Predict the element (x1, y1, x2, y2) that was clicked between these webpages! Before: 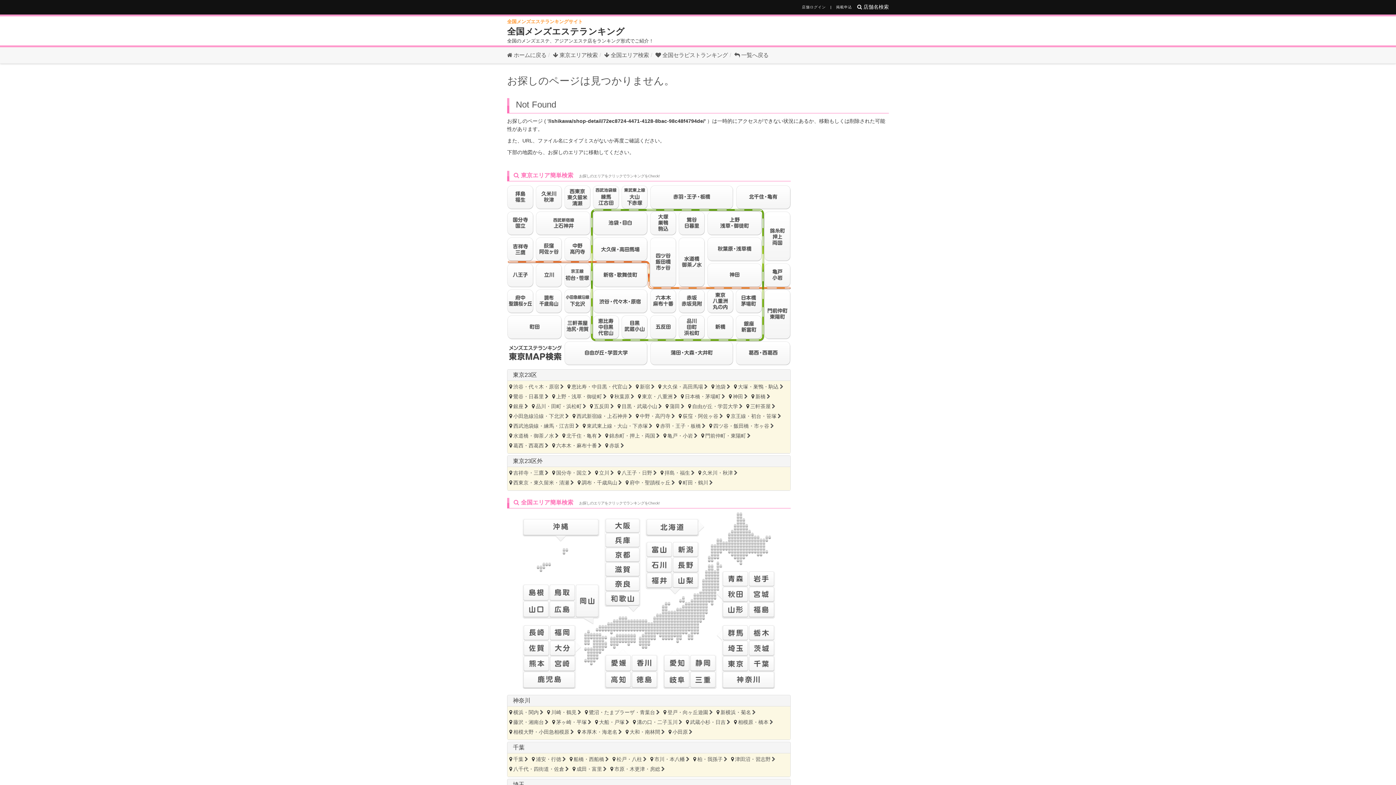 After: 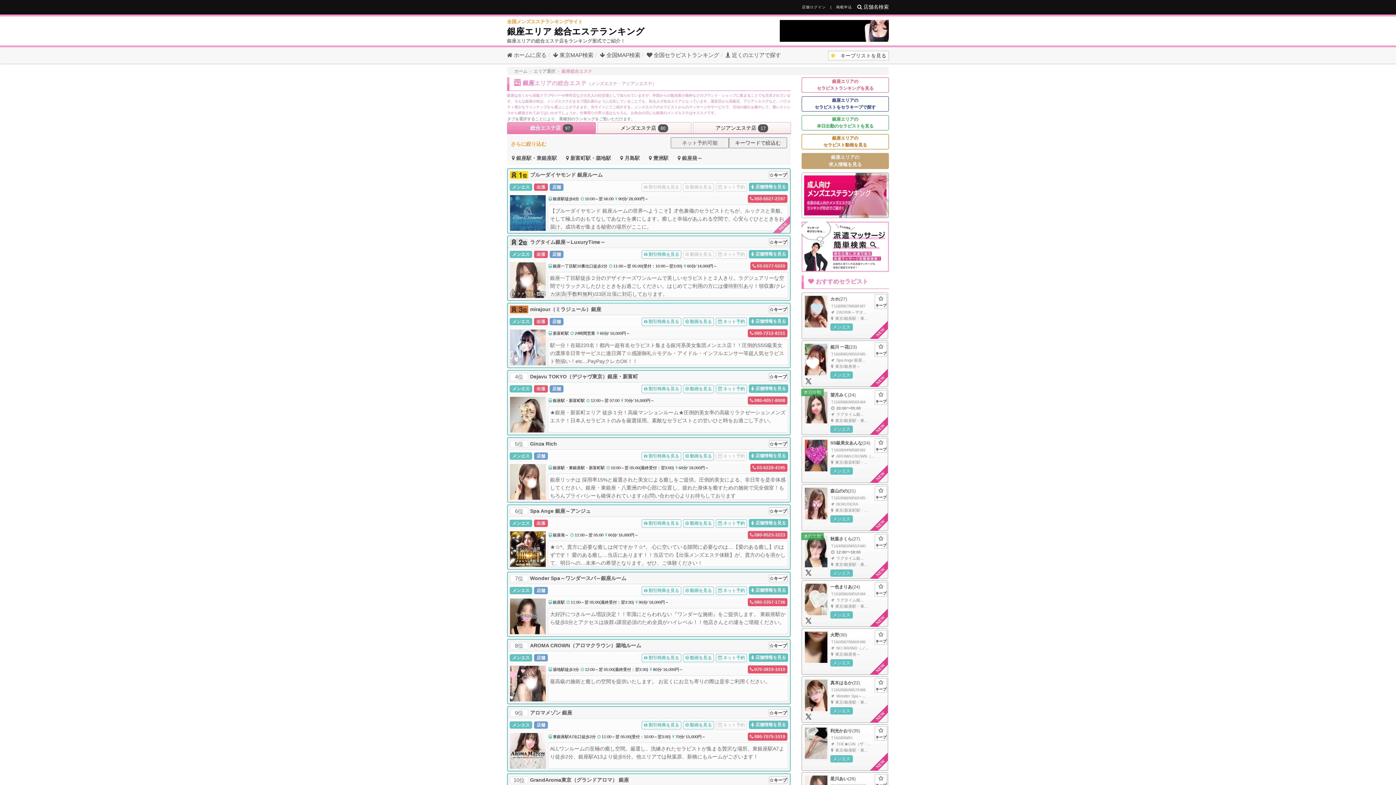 Action: bbox: (734, 315, 762, 321)